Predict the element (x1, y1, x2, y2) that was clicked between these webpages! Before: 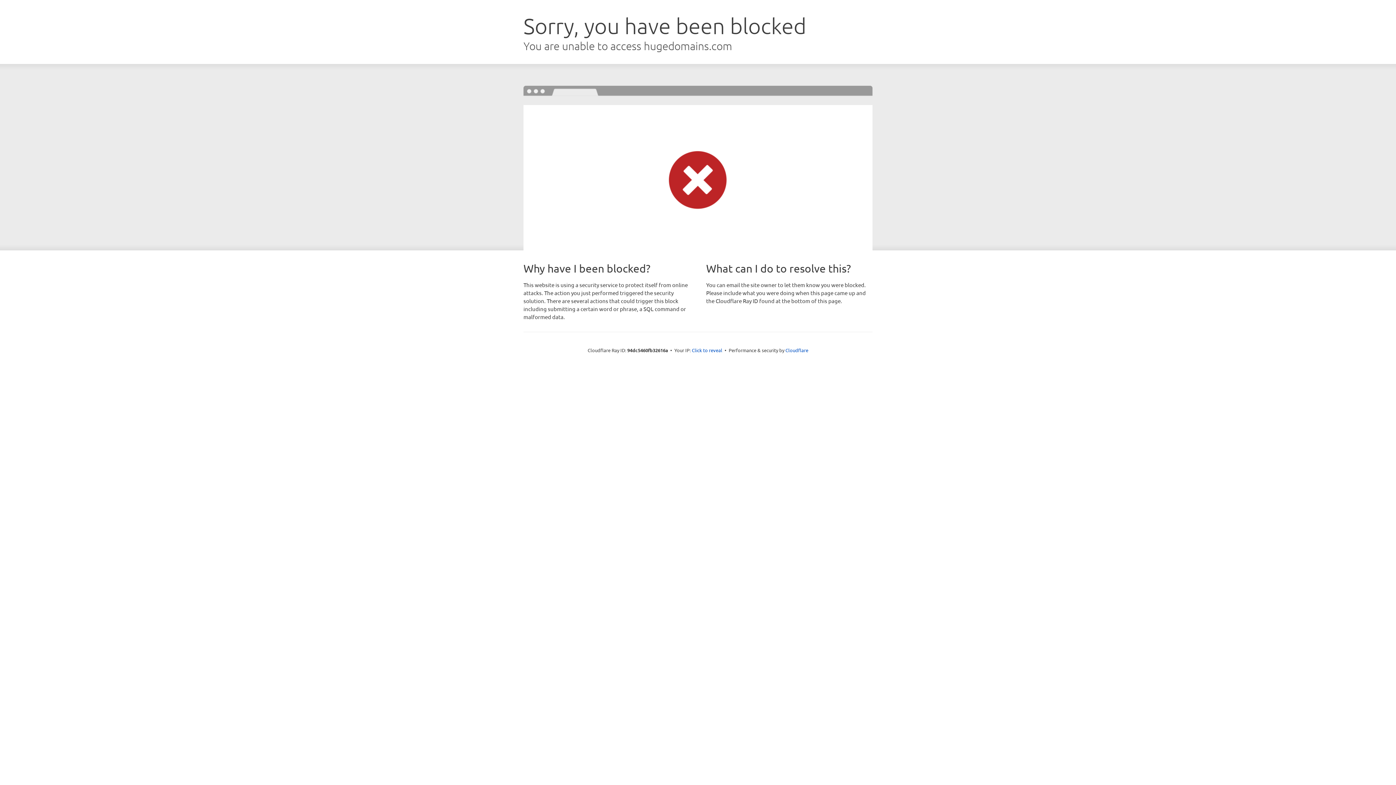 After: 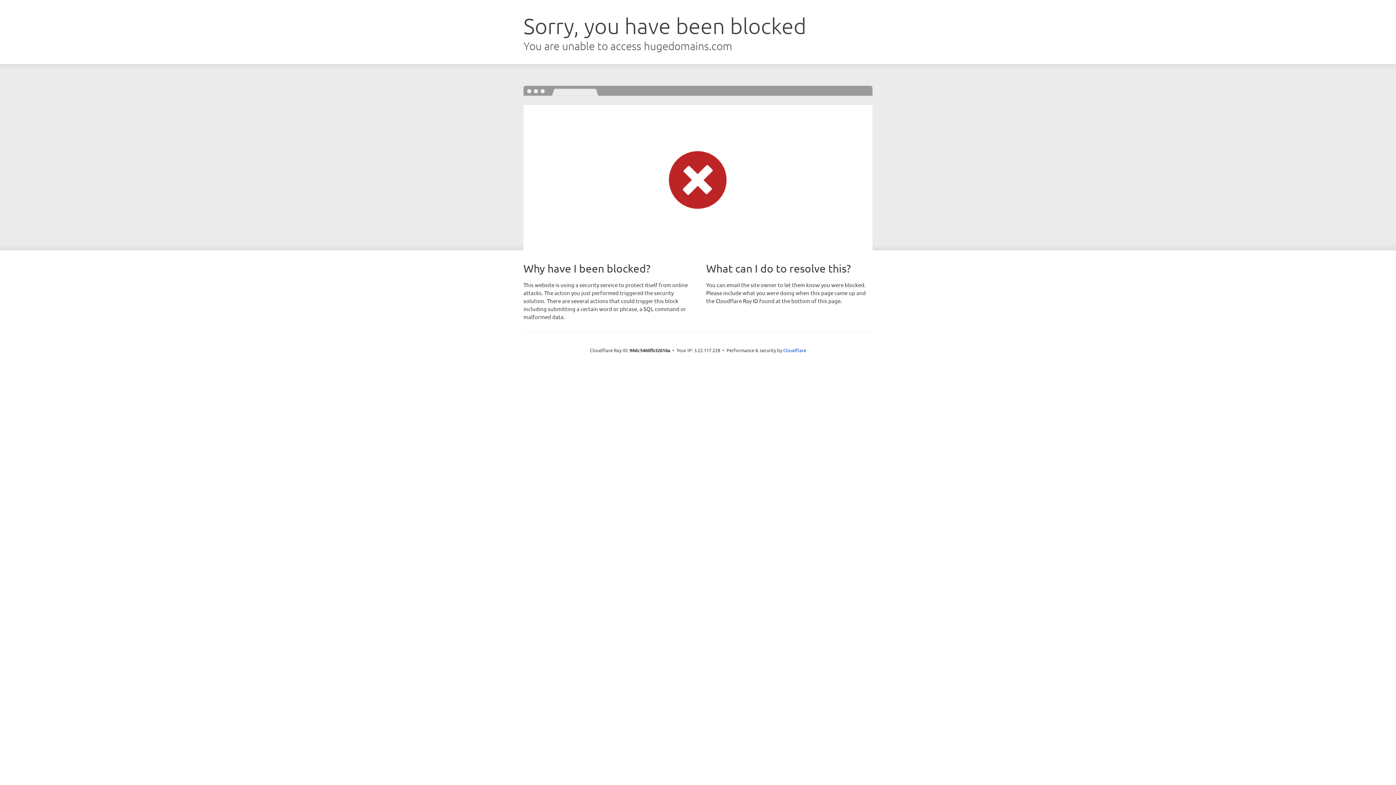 Action: bbox: (692, 346, 722, 353) label: Click to reveal